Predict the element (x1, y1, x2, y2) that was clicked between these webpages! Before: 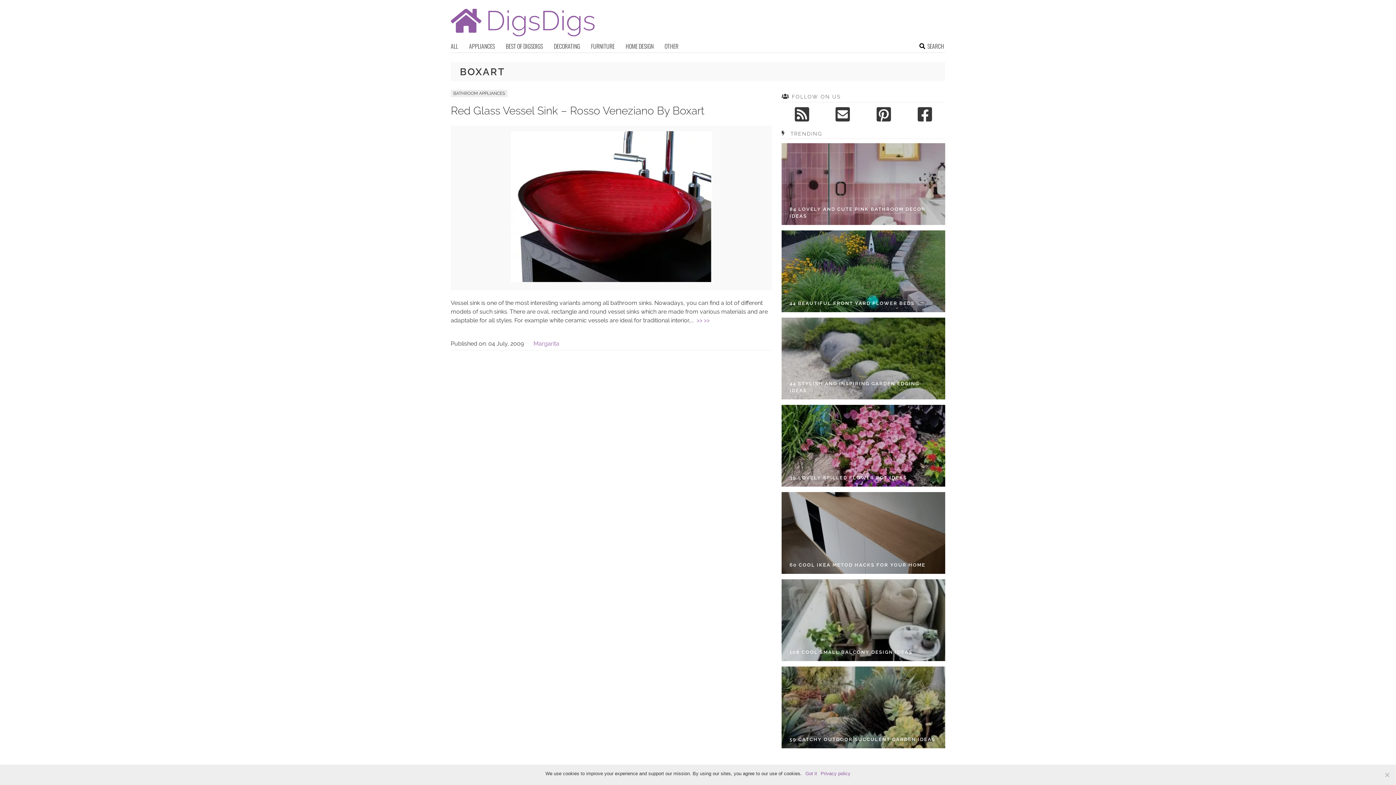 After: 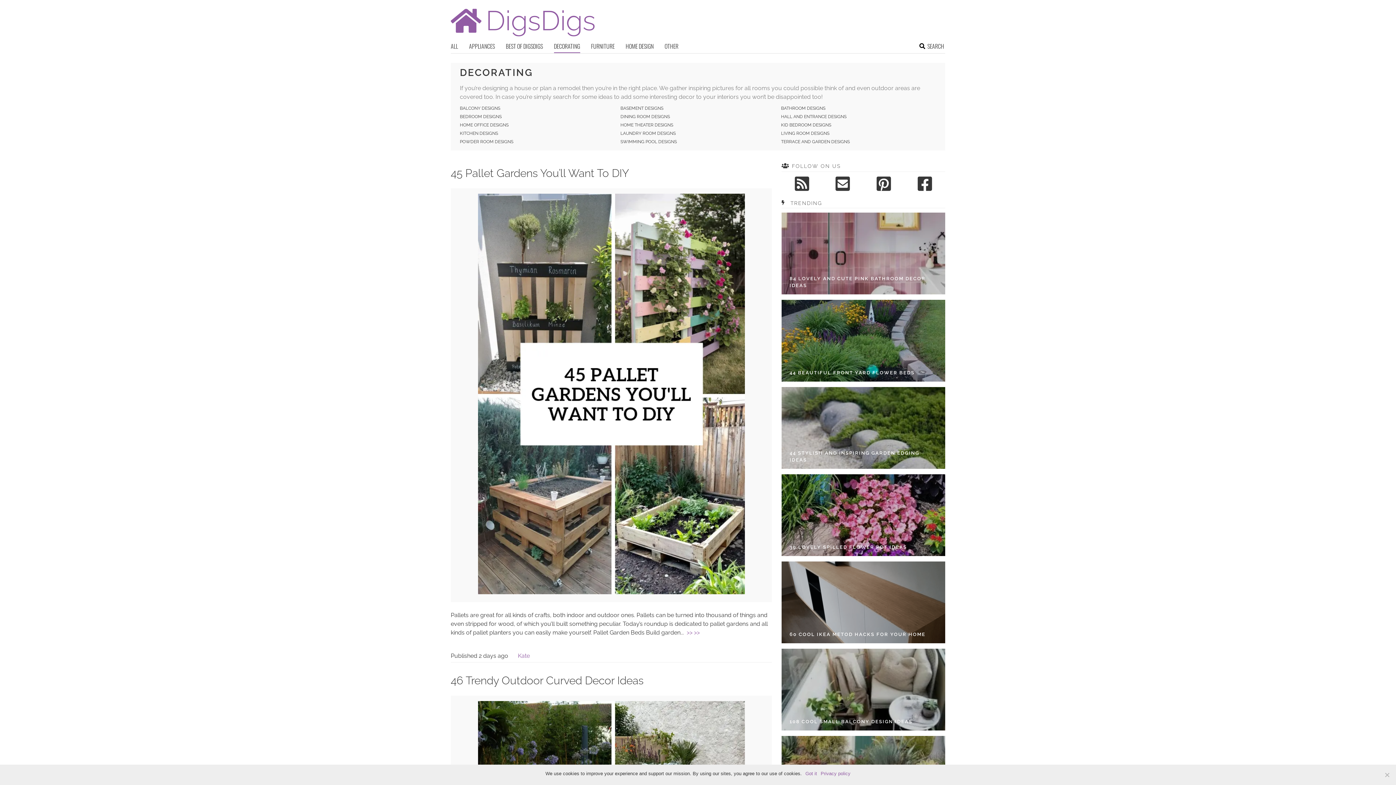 Action: bbox: (554, 41, 580, 52) label: DECORATING